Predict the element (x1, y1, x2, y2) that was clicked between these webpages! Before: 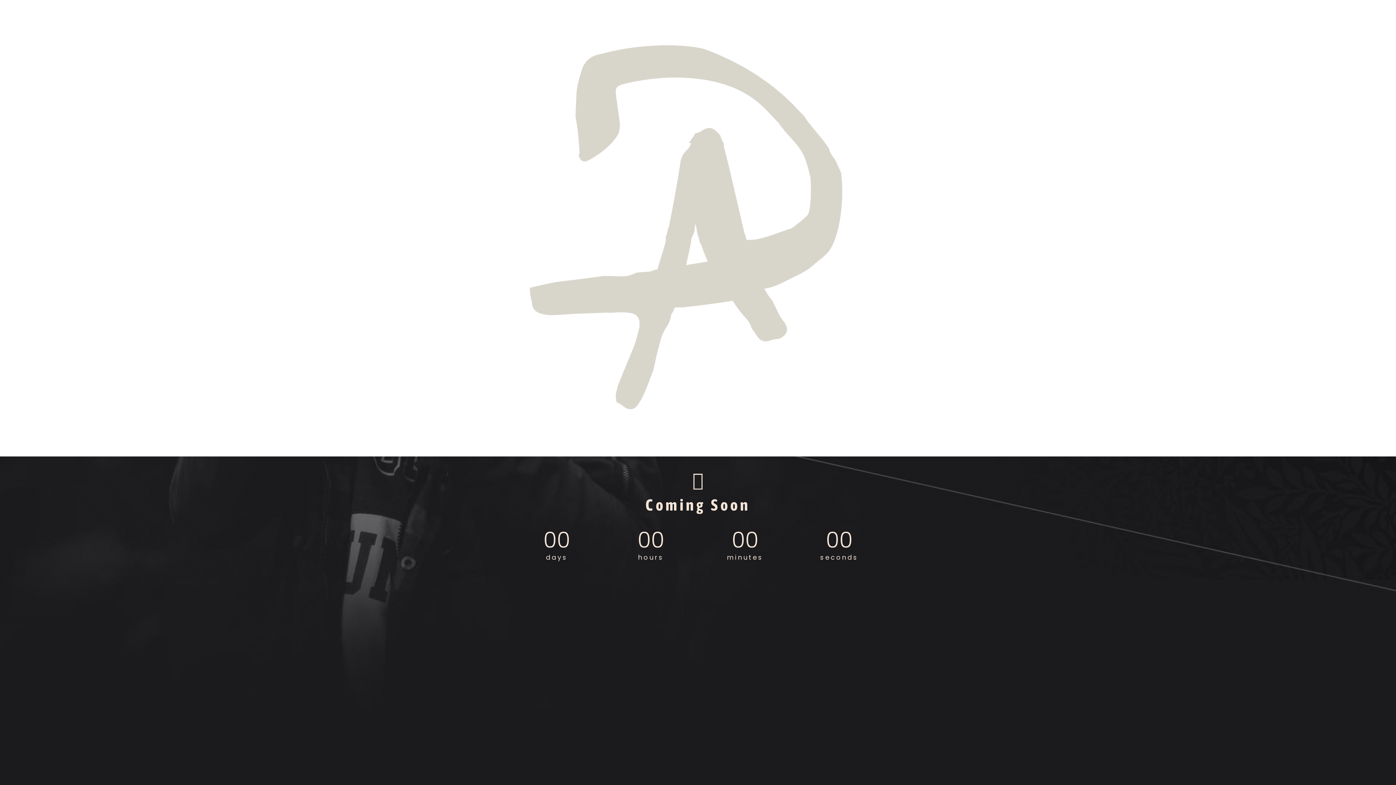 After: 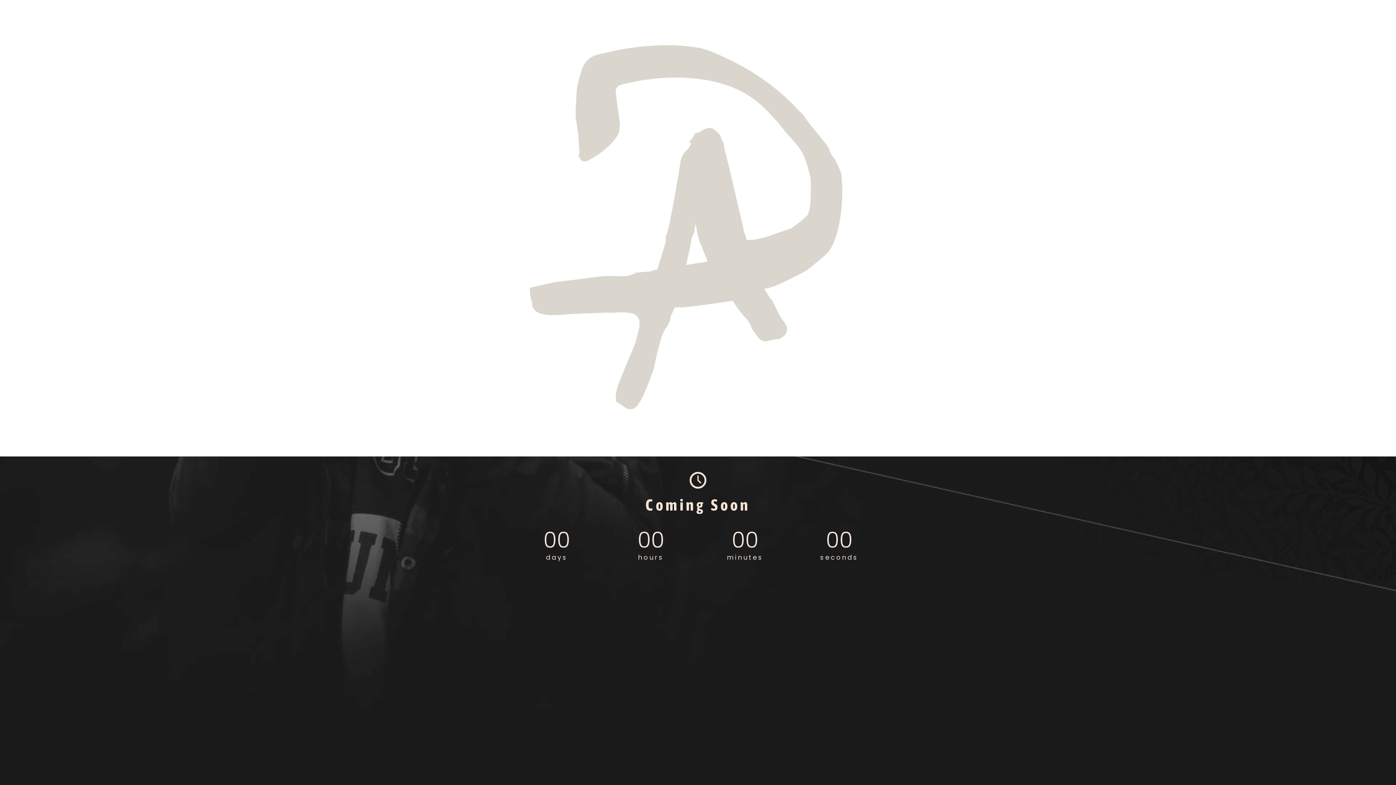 Action: bbox: (509, 433, 886, 441)